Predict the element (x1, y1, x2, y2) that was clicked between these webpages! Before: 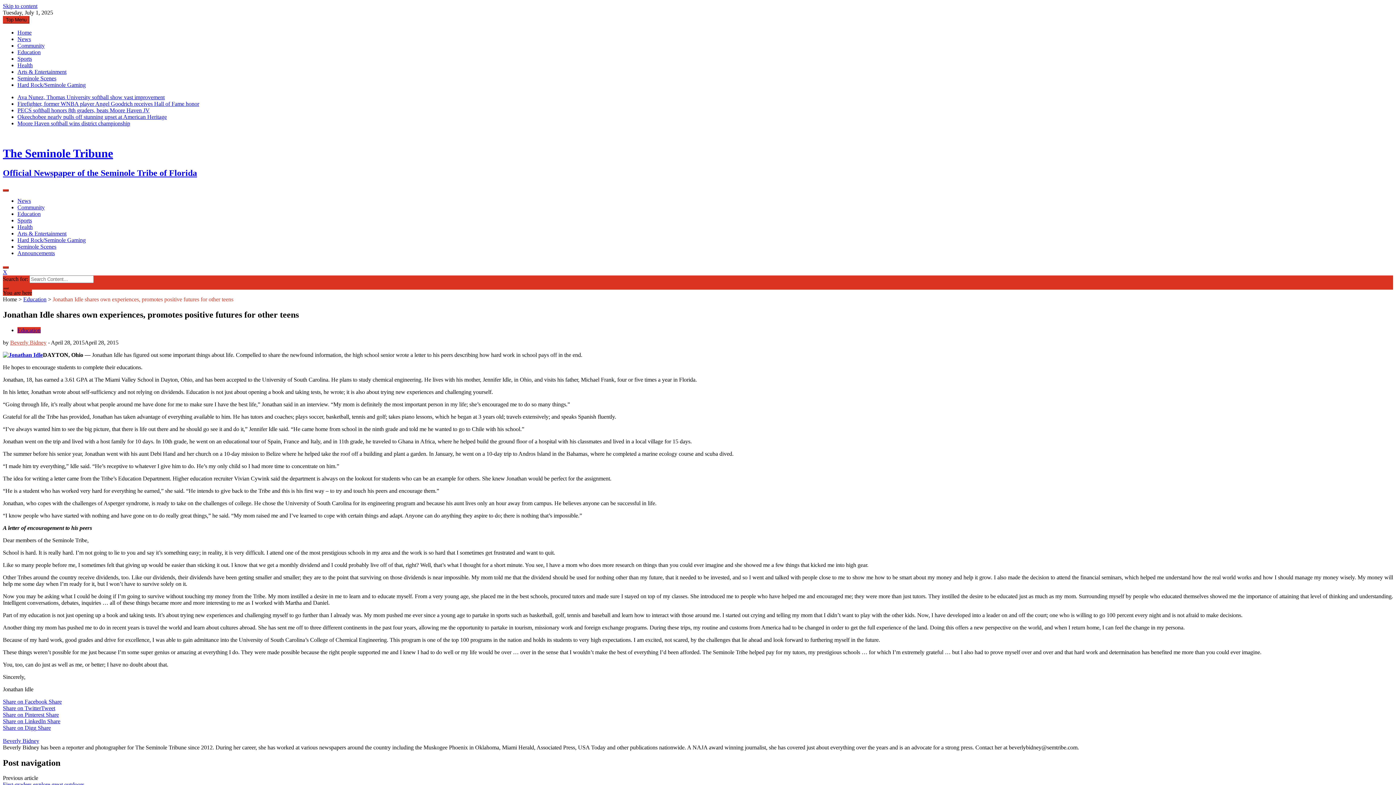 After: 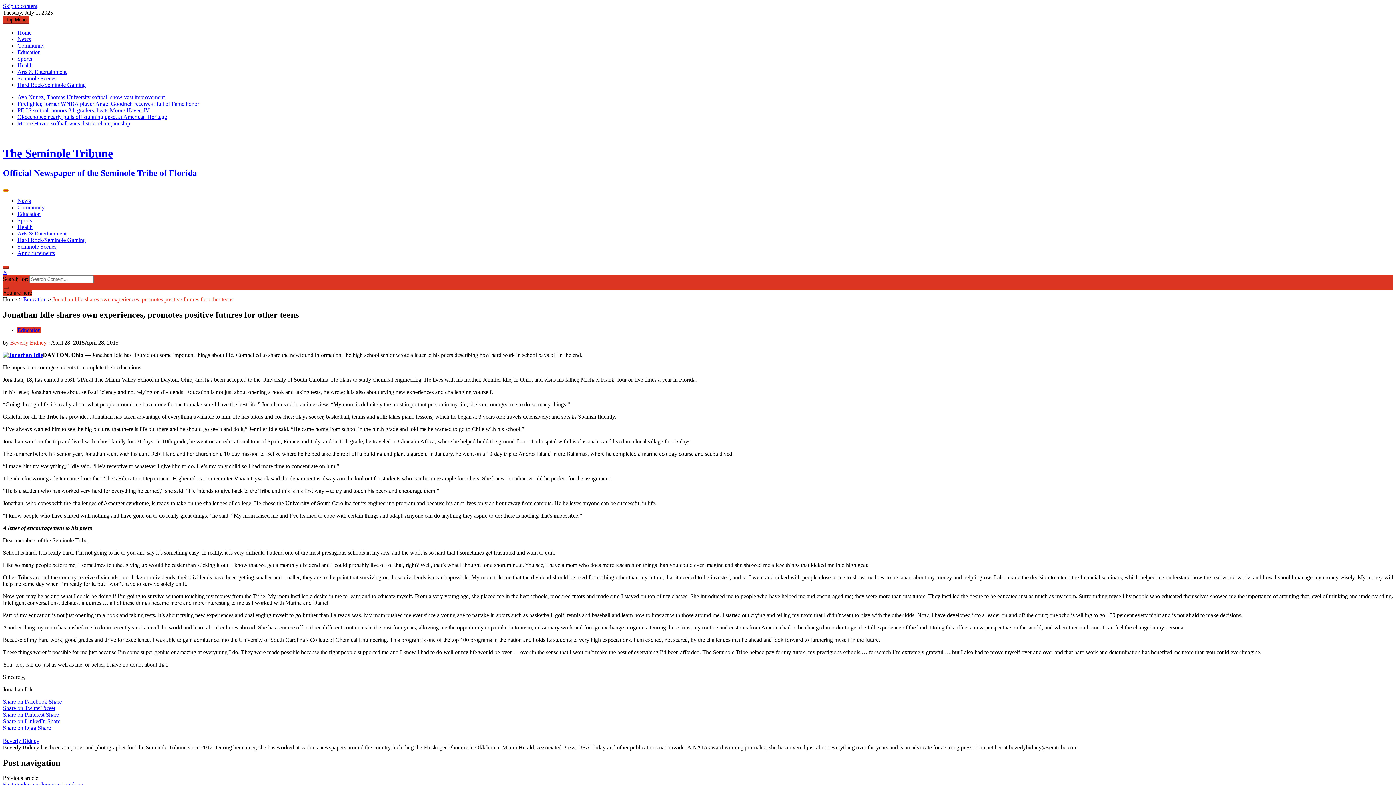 Action: bbox: (2, 189, 8, 191)